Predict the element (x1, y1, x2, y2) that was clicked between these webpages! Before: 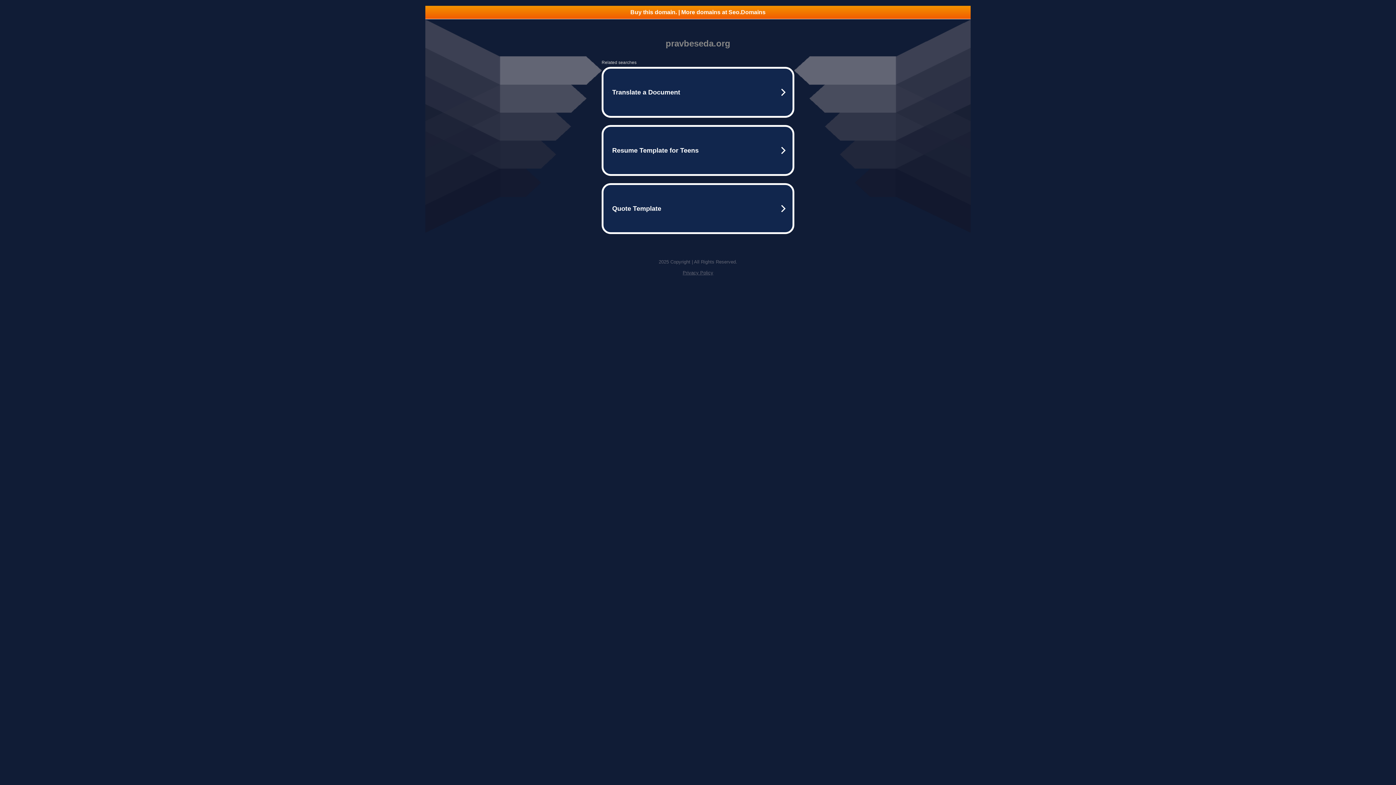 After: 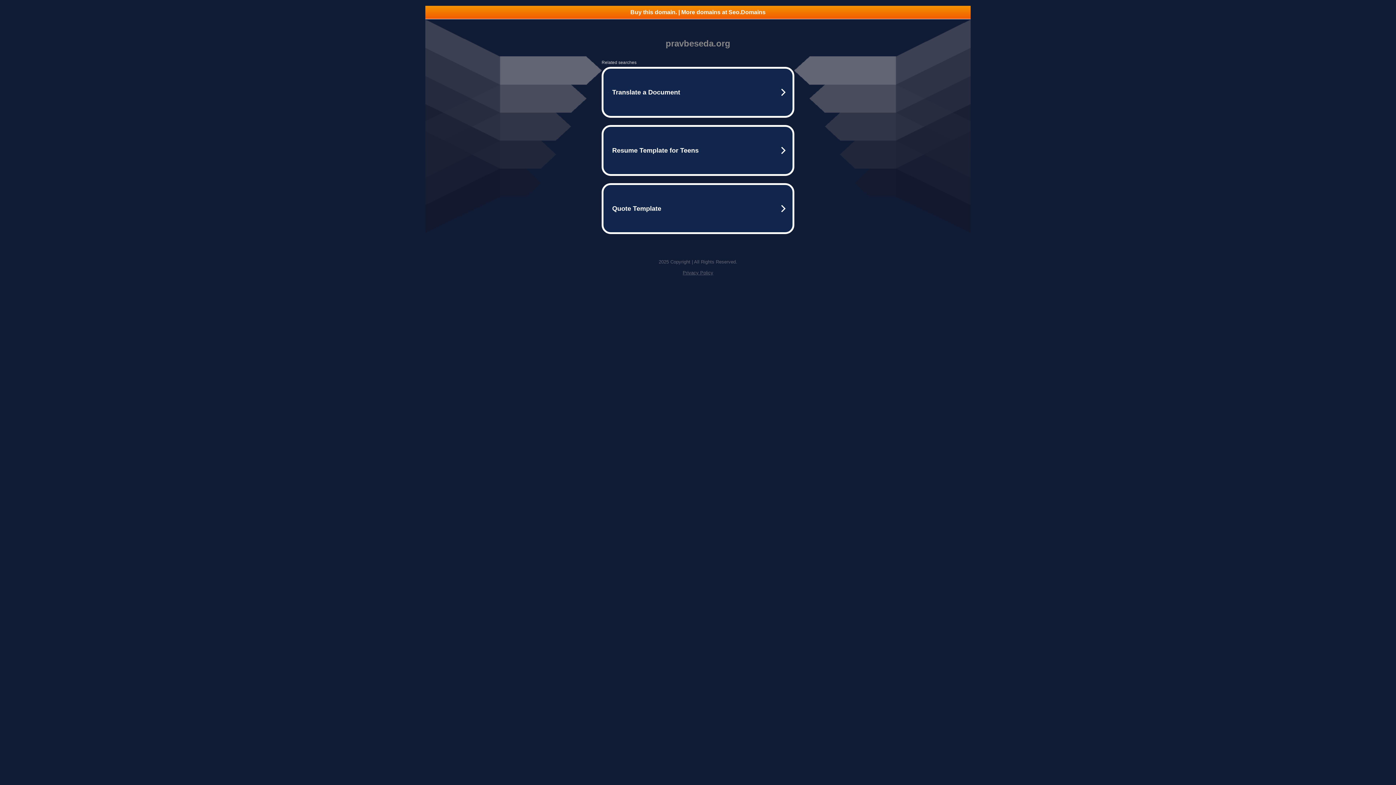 Action: bbox: (682, 270, 713, 275) label: Privacy Policy